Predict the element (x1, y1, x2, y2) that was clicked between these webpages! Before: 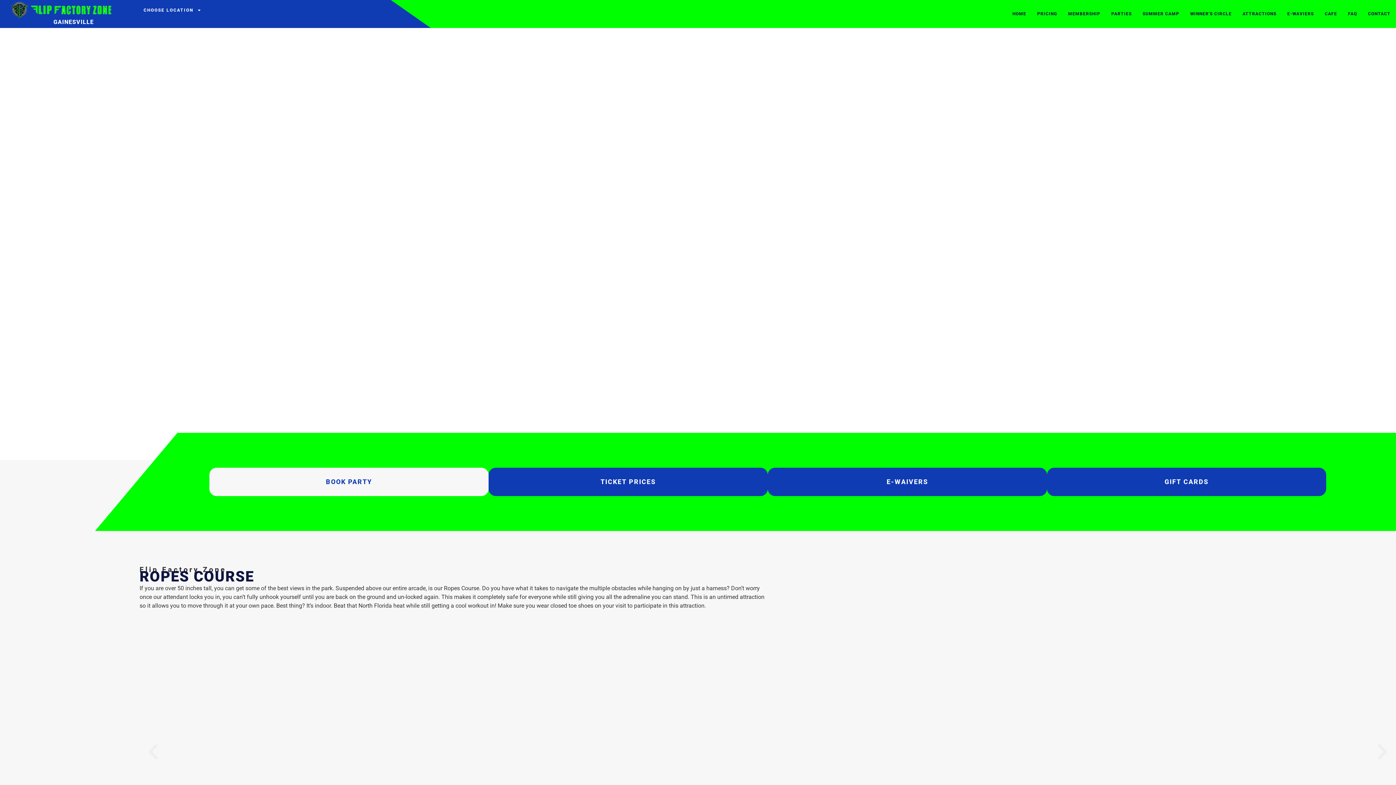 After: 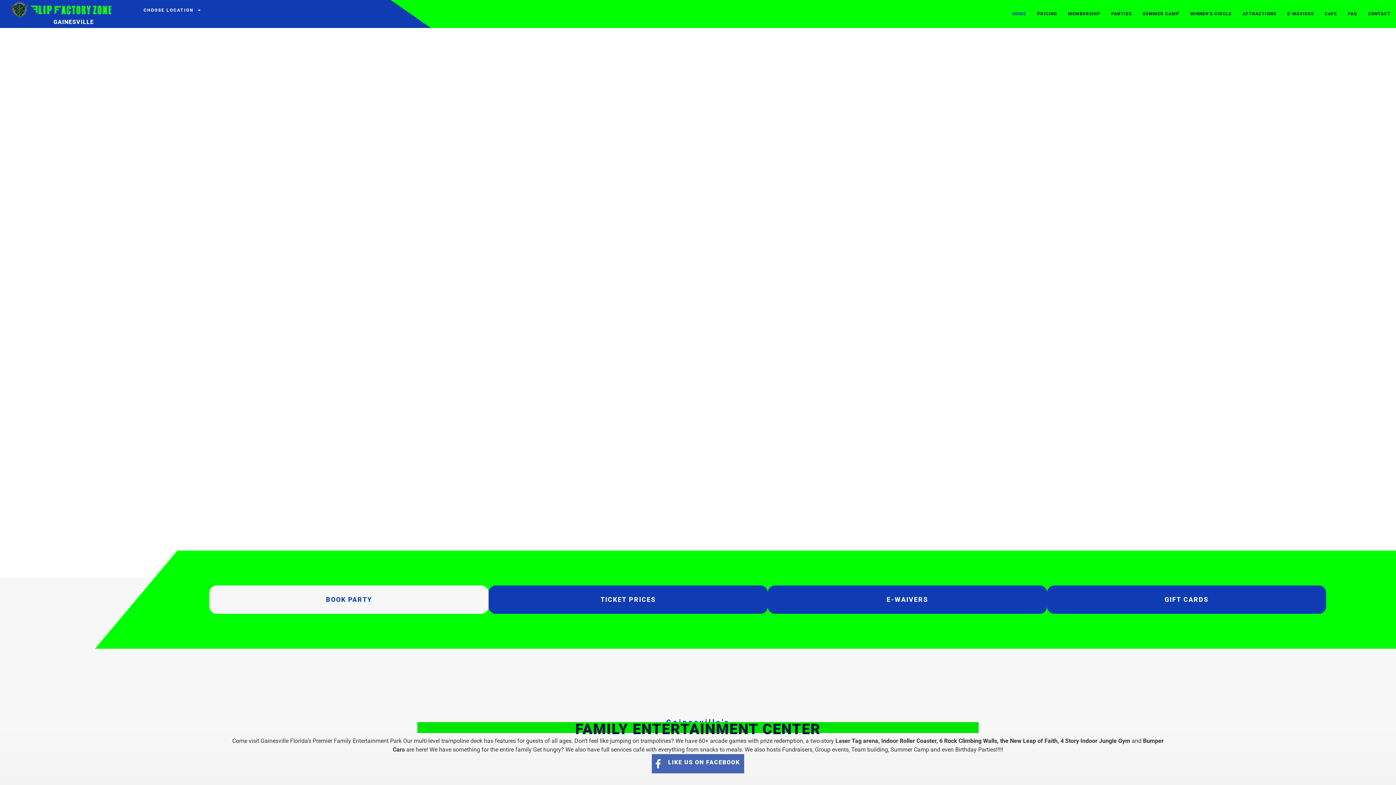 Action: label: HOME bbox: (1012, 10, 1026, 17)